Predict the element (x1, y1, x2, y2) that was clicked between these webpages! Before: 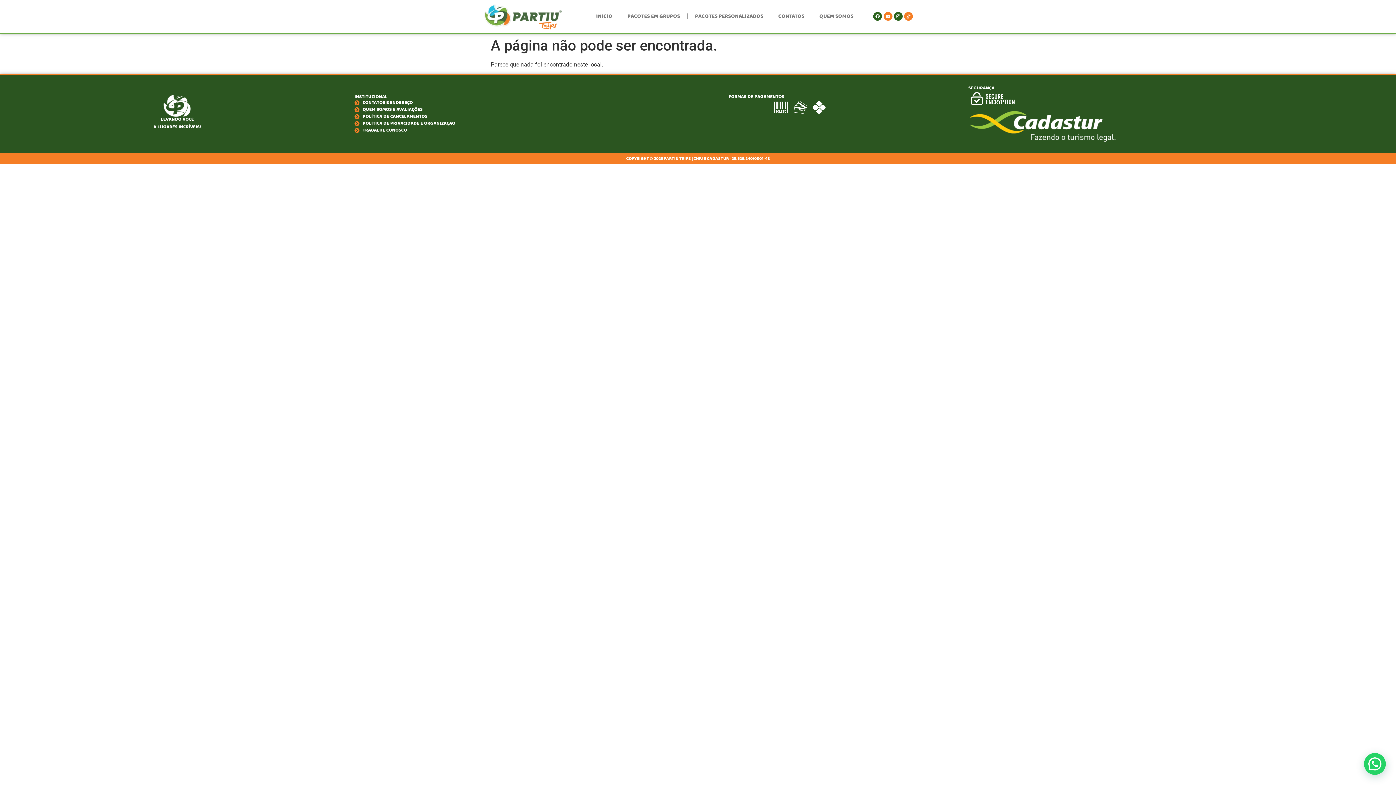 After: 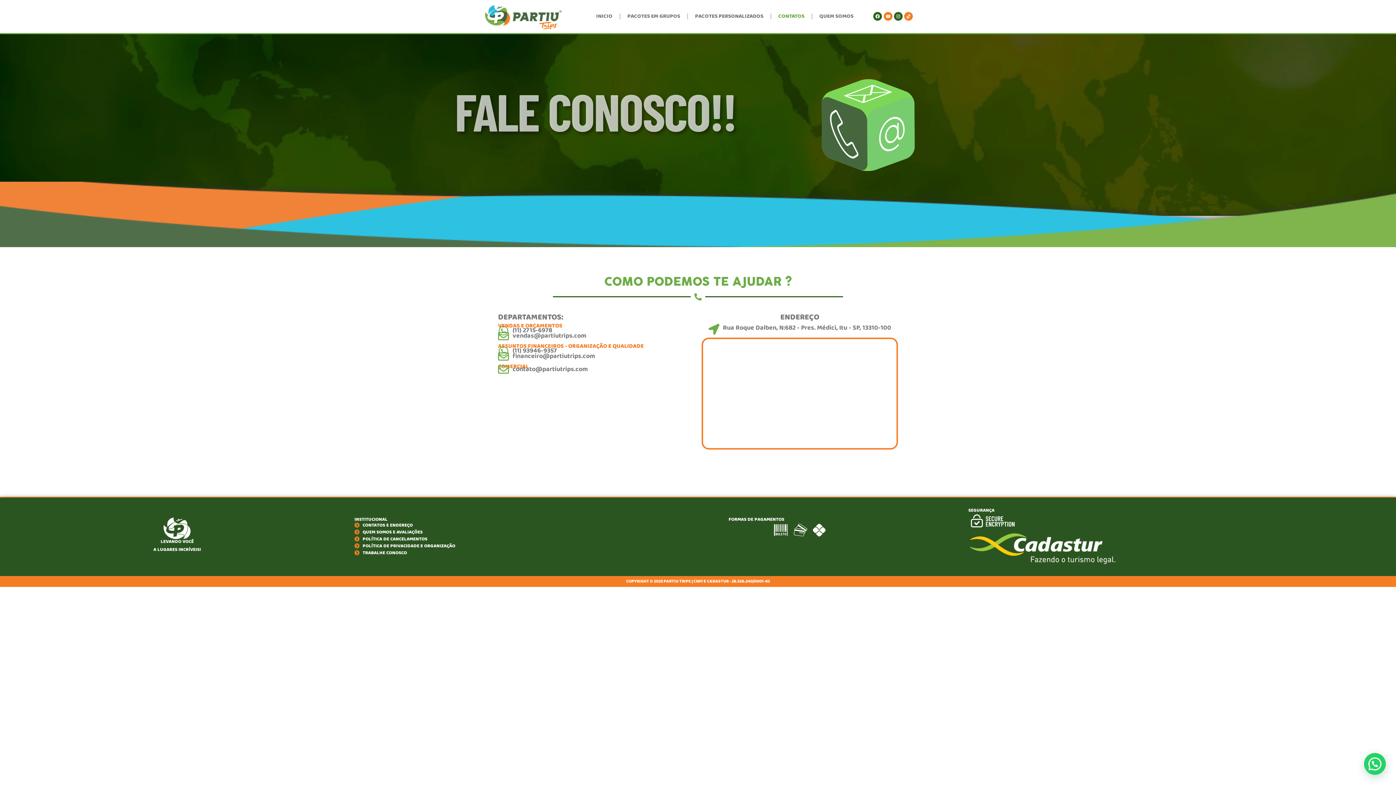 Action: bbox: (354, 99, 725, 106) label: CONTATOS E ENDEREÇO